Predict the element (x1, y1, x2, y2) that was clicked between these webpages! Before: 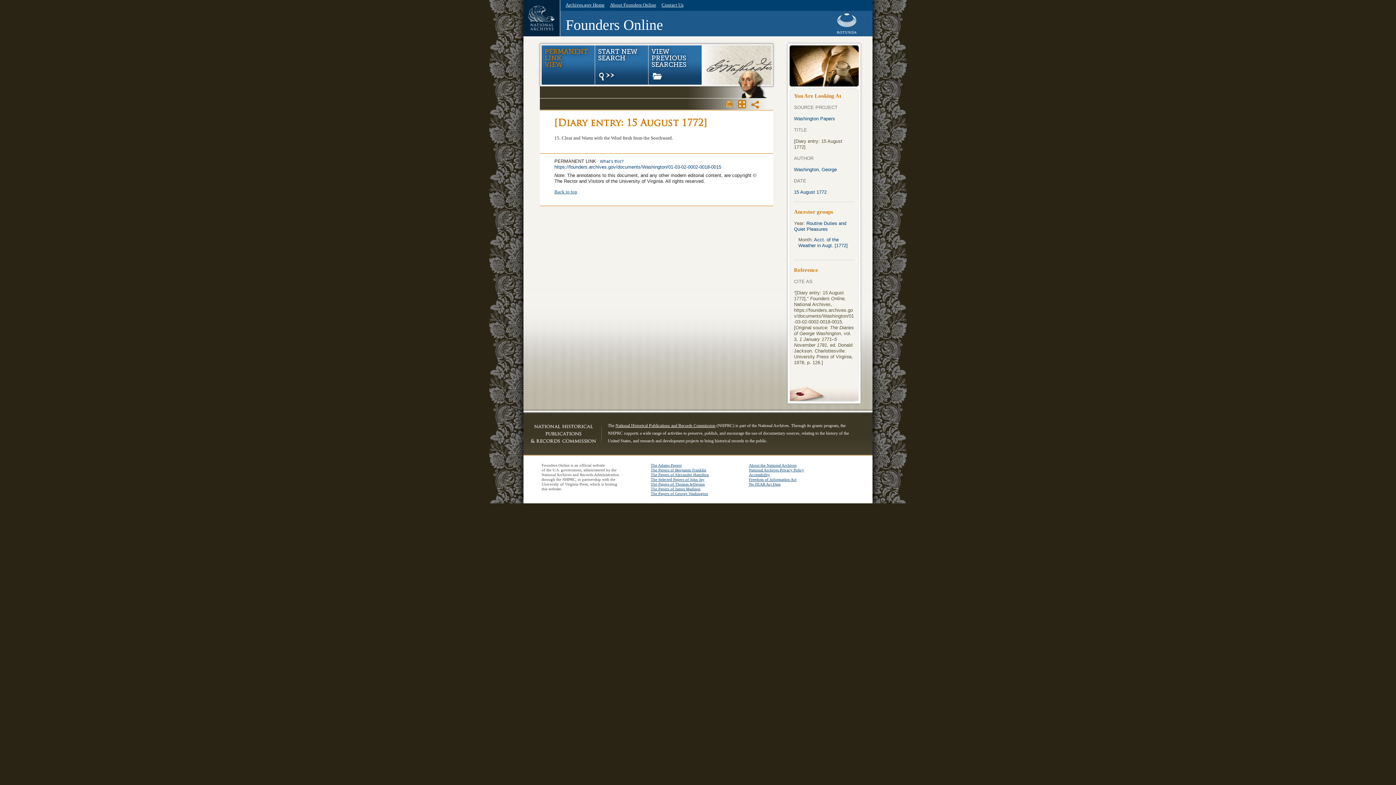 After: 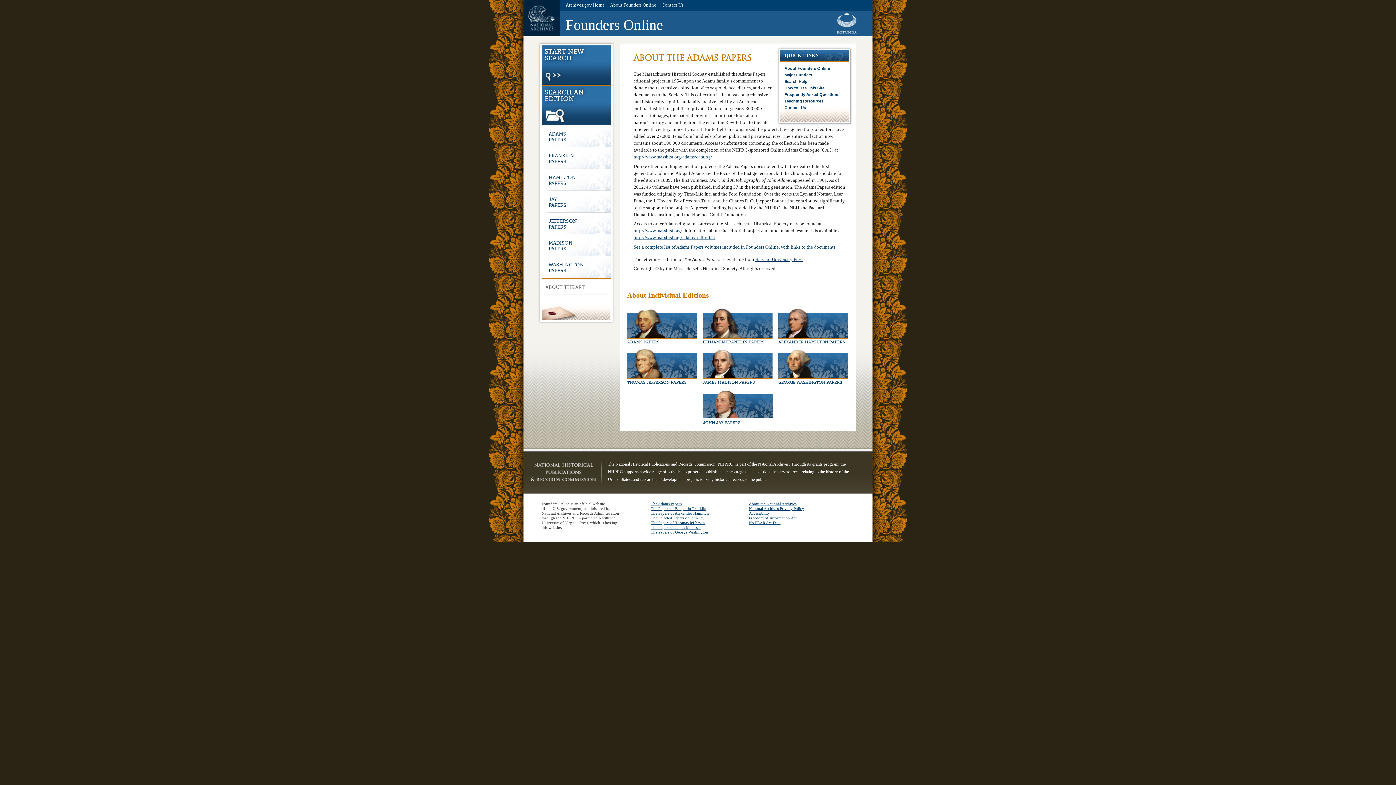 Action: label: The Adams Papers bbox: (650, 463, 681, 467)